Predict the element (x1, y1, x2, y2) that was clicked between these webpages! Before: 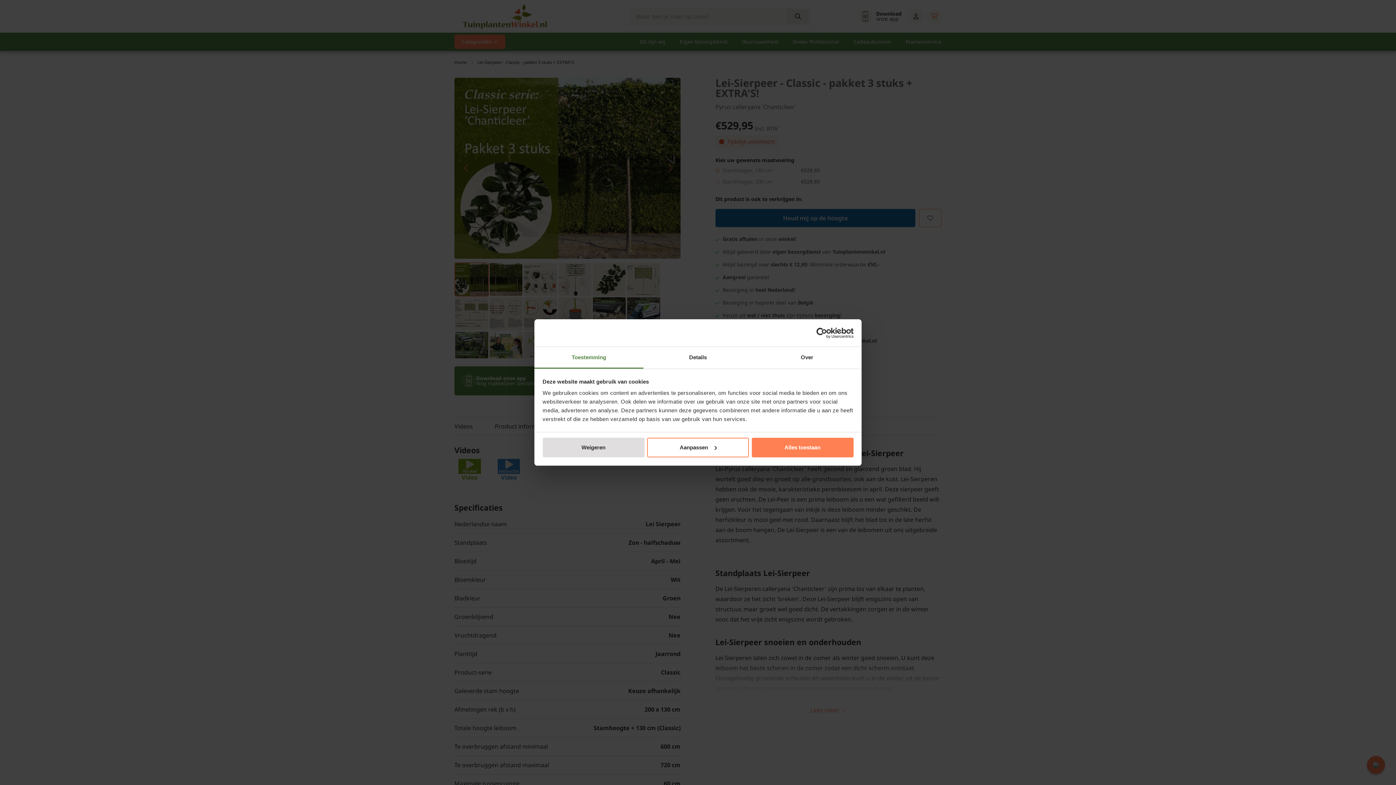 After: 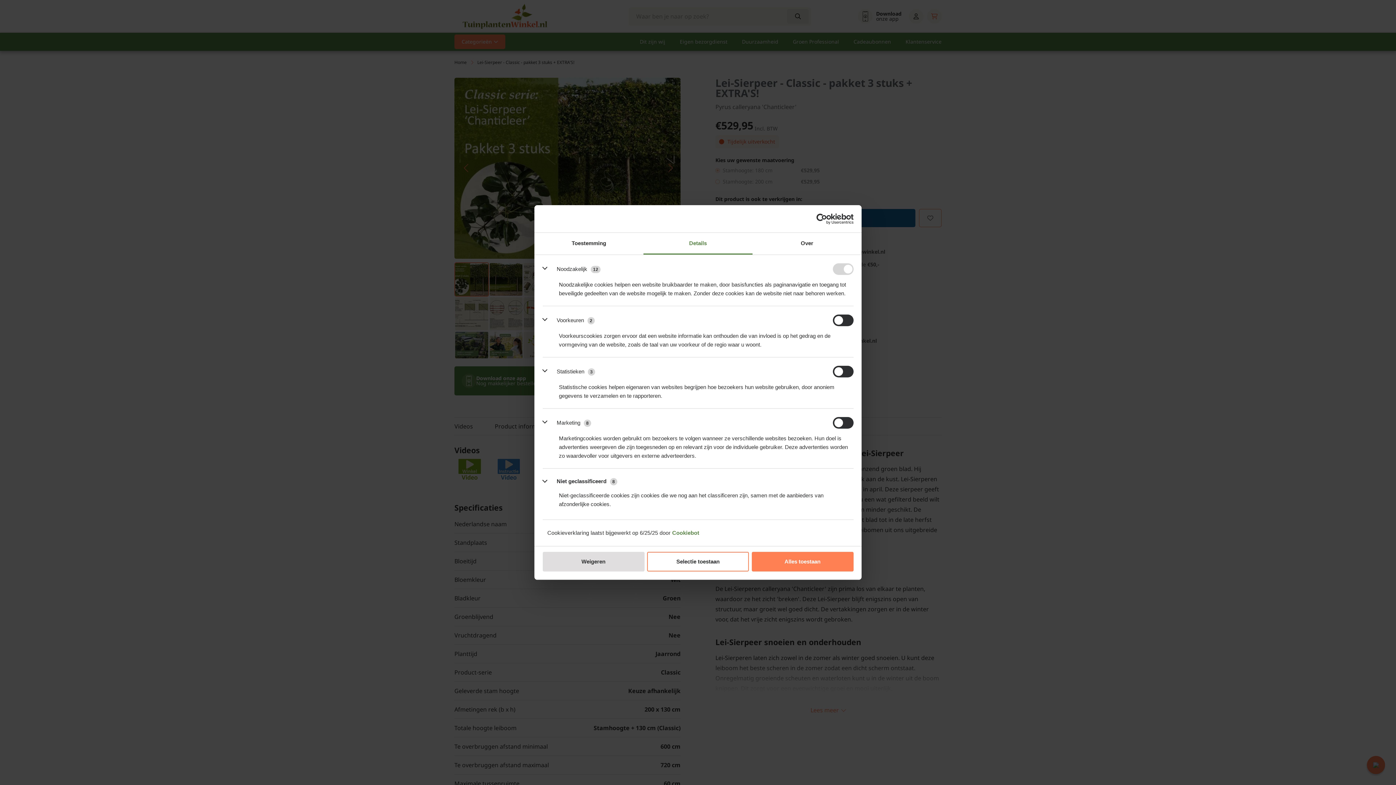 Action: bbox: (643, 347, 752, 368) label: Details